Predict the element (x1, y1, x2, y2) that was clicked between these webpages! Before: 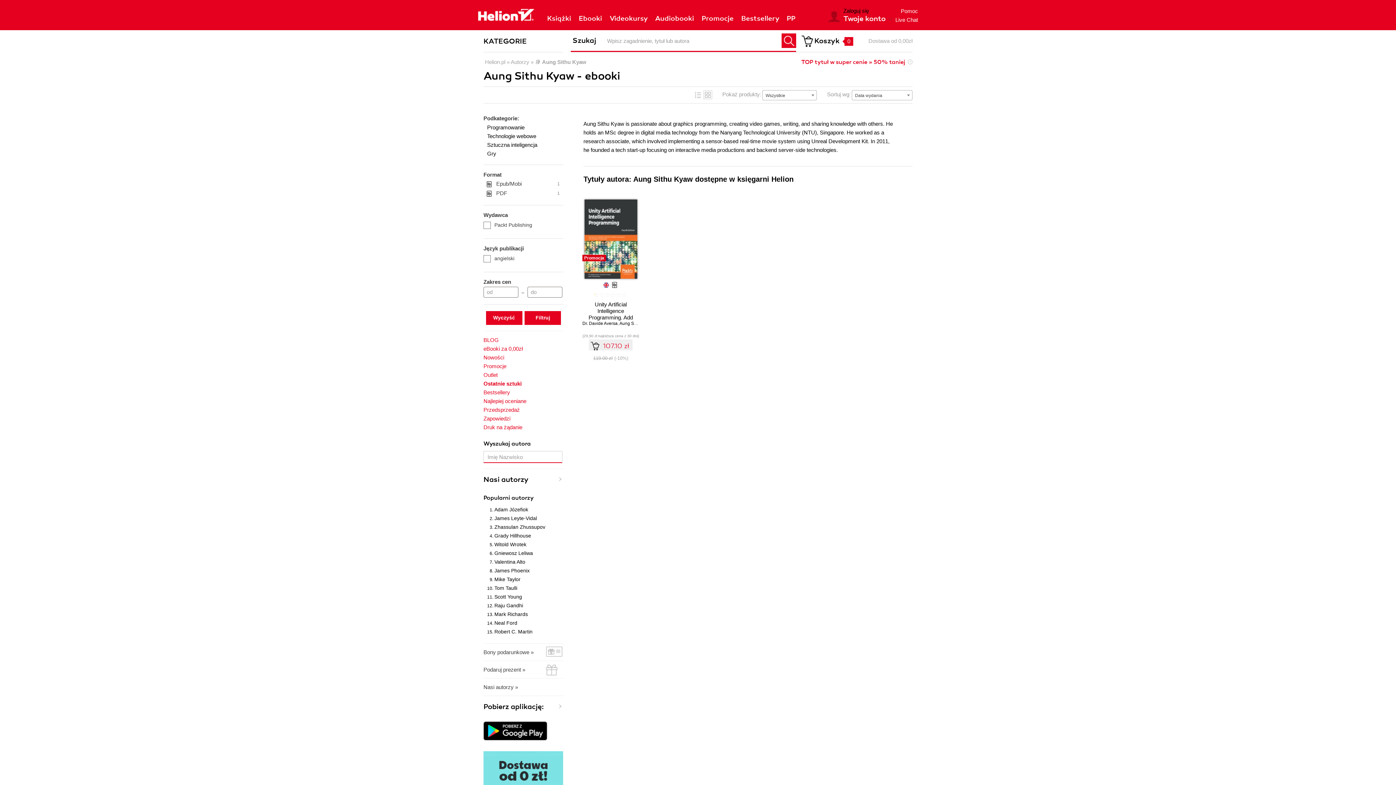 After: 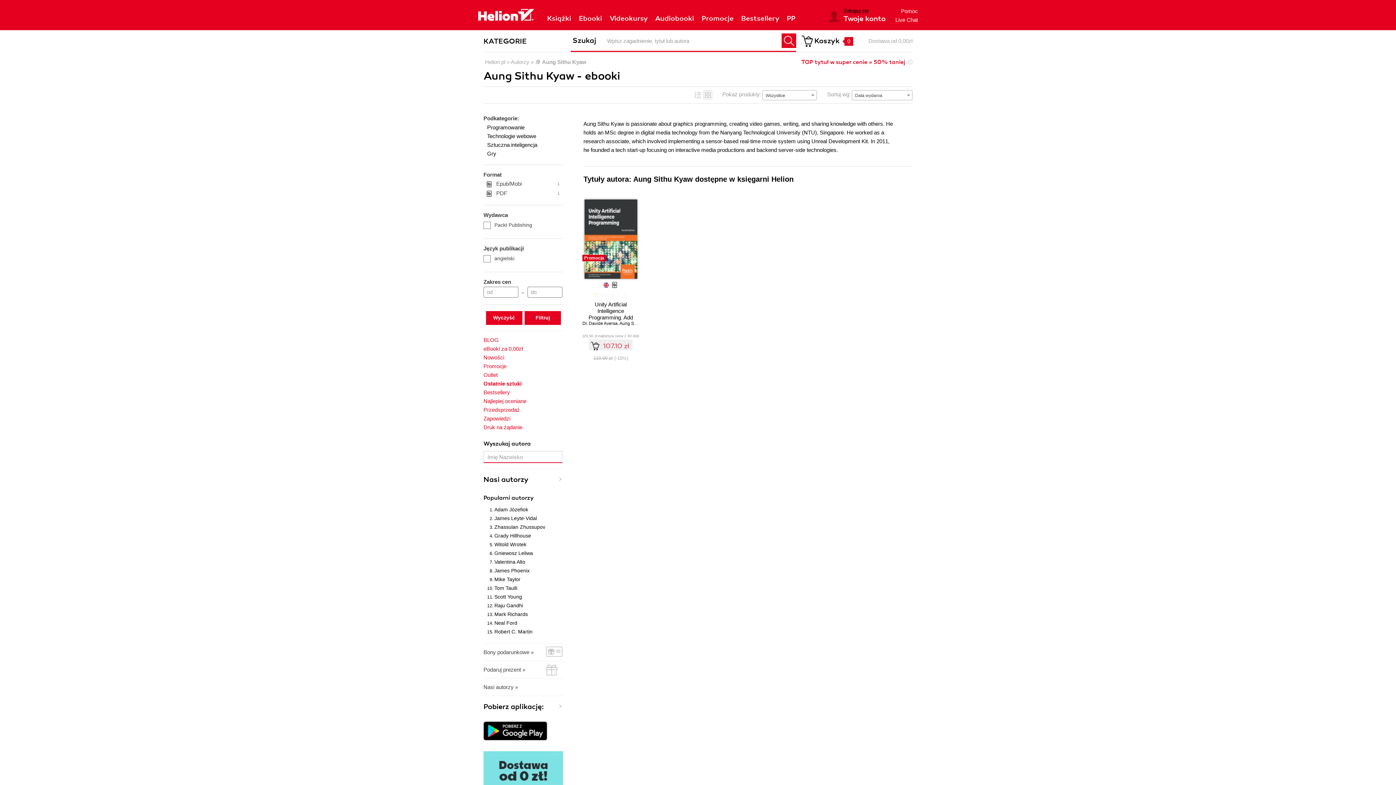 Action: bbox: (619, 321, 653, 326) label: Aung Sithu Kyaw